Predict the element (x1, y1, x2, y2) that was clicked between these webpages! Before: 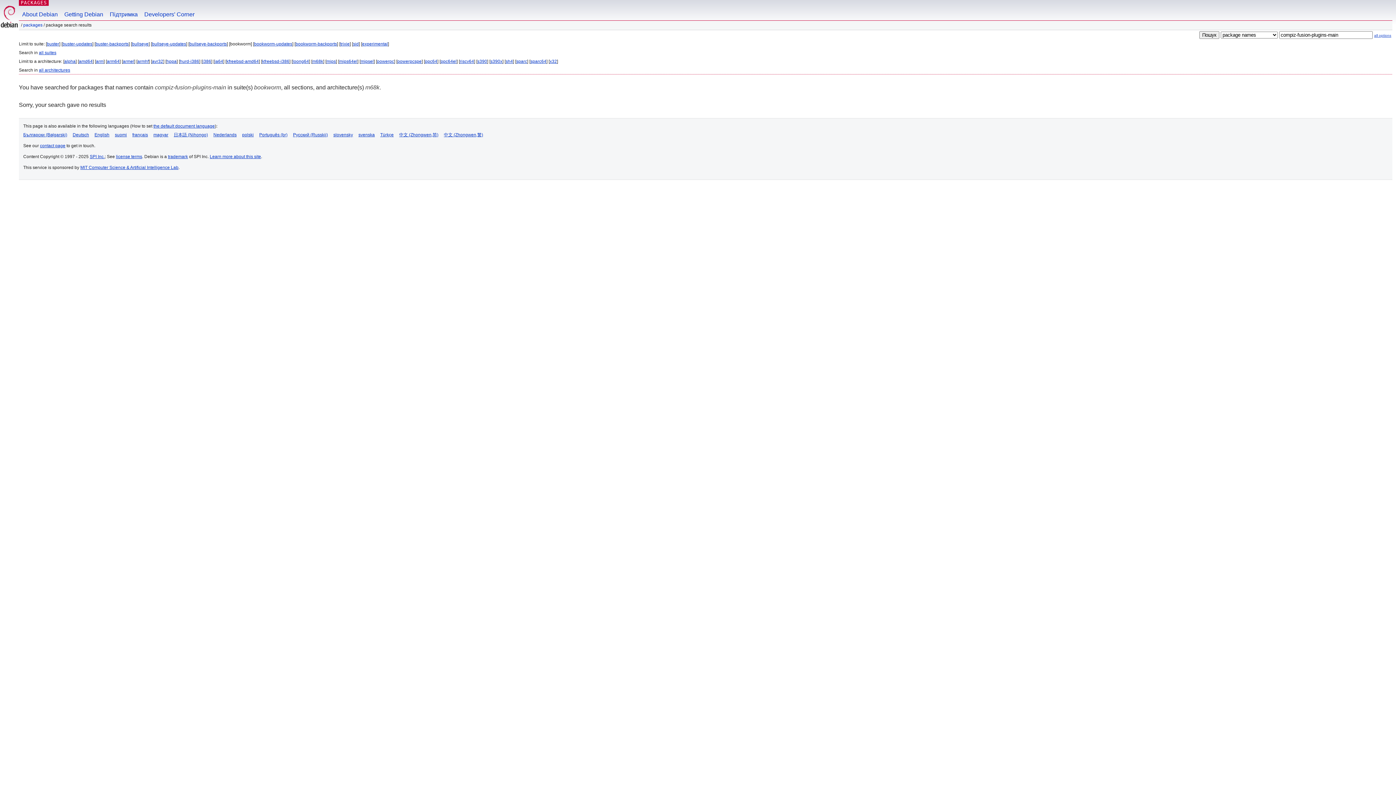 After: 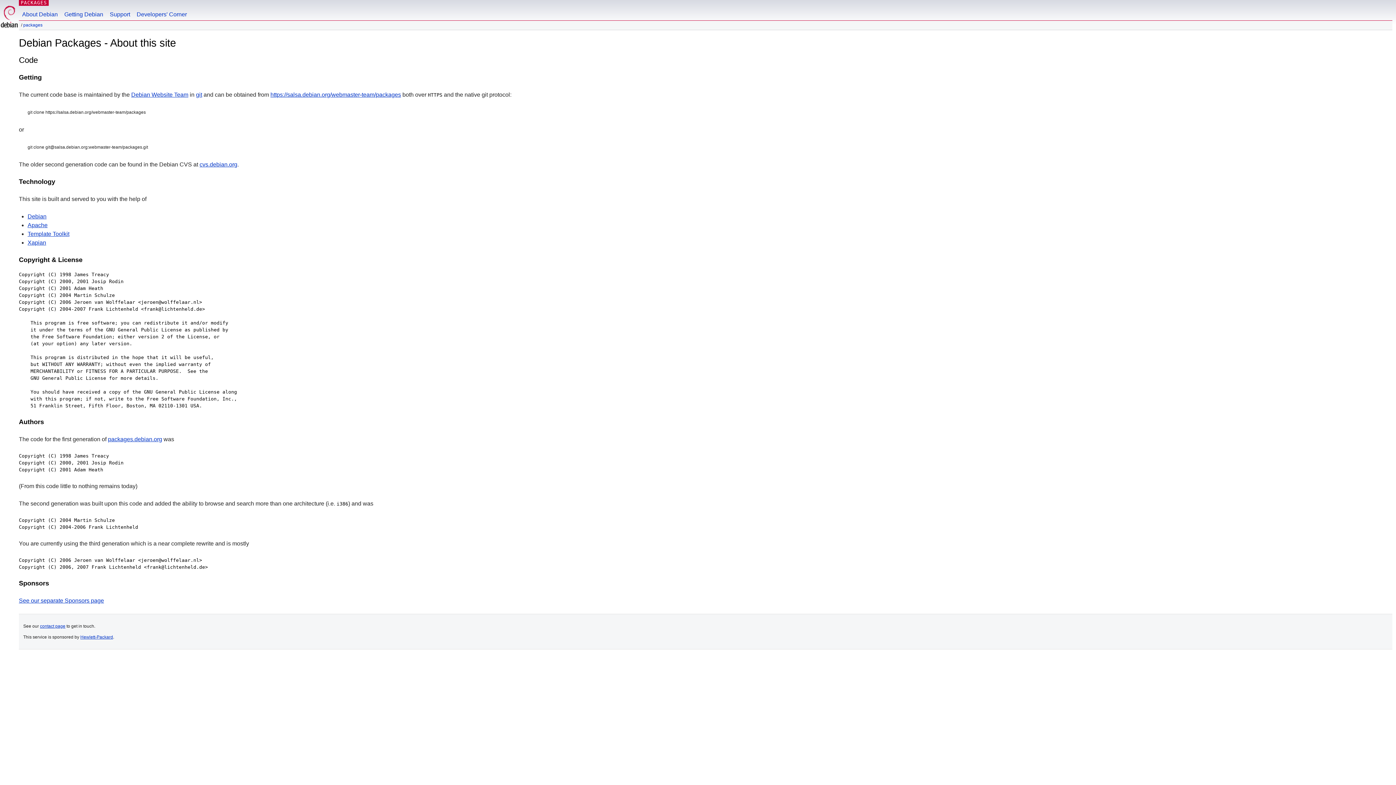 Action: bbox: (209, 154, 261, 159) label: Learn more about this site